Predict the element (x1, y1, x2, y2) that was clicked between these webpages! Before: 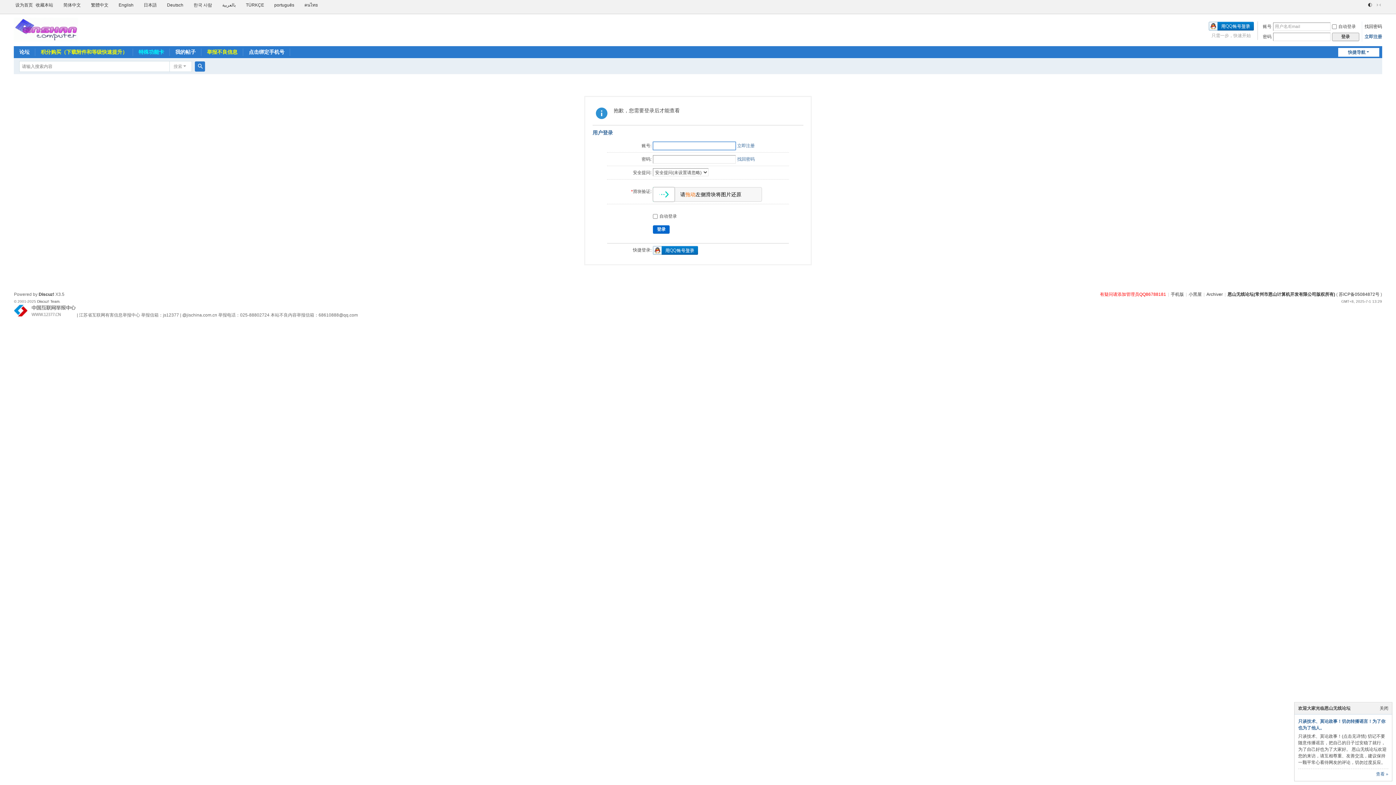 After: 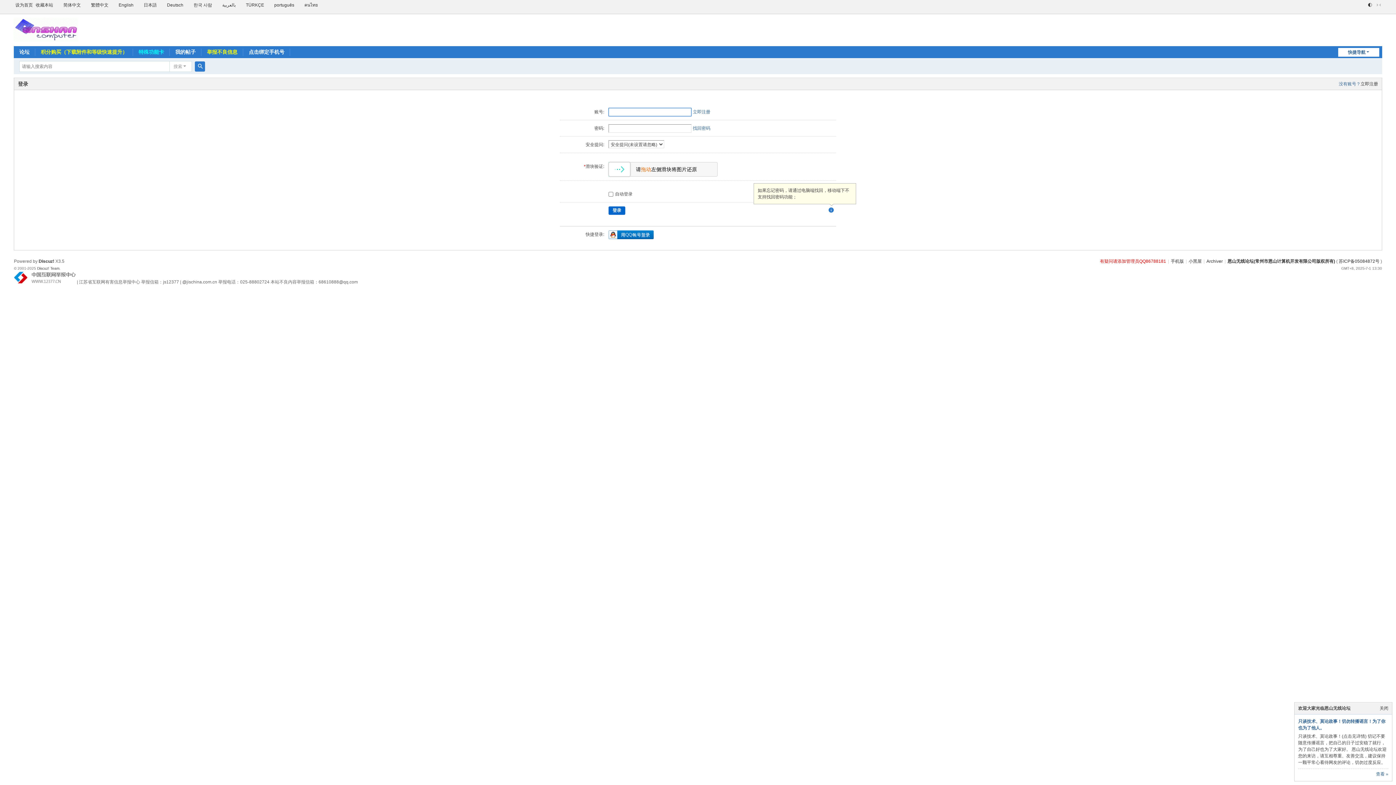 Action: bbox: (1332, 32, 1359, 41) label: 登录